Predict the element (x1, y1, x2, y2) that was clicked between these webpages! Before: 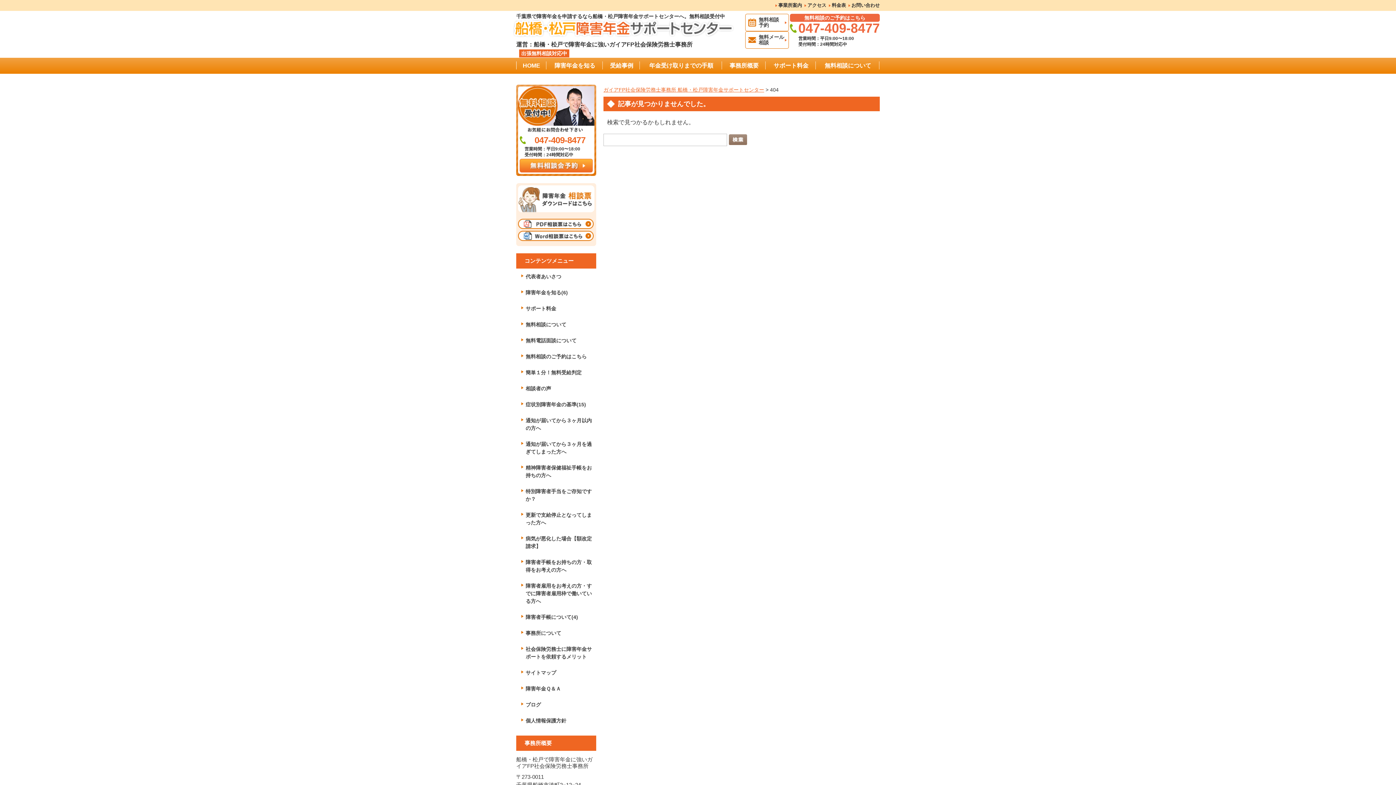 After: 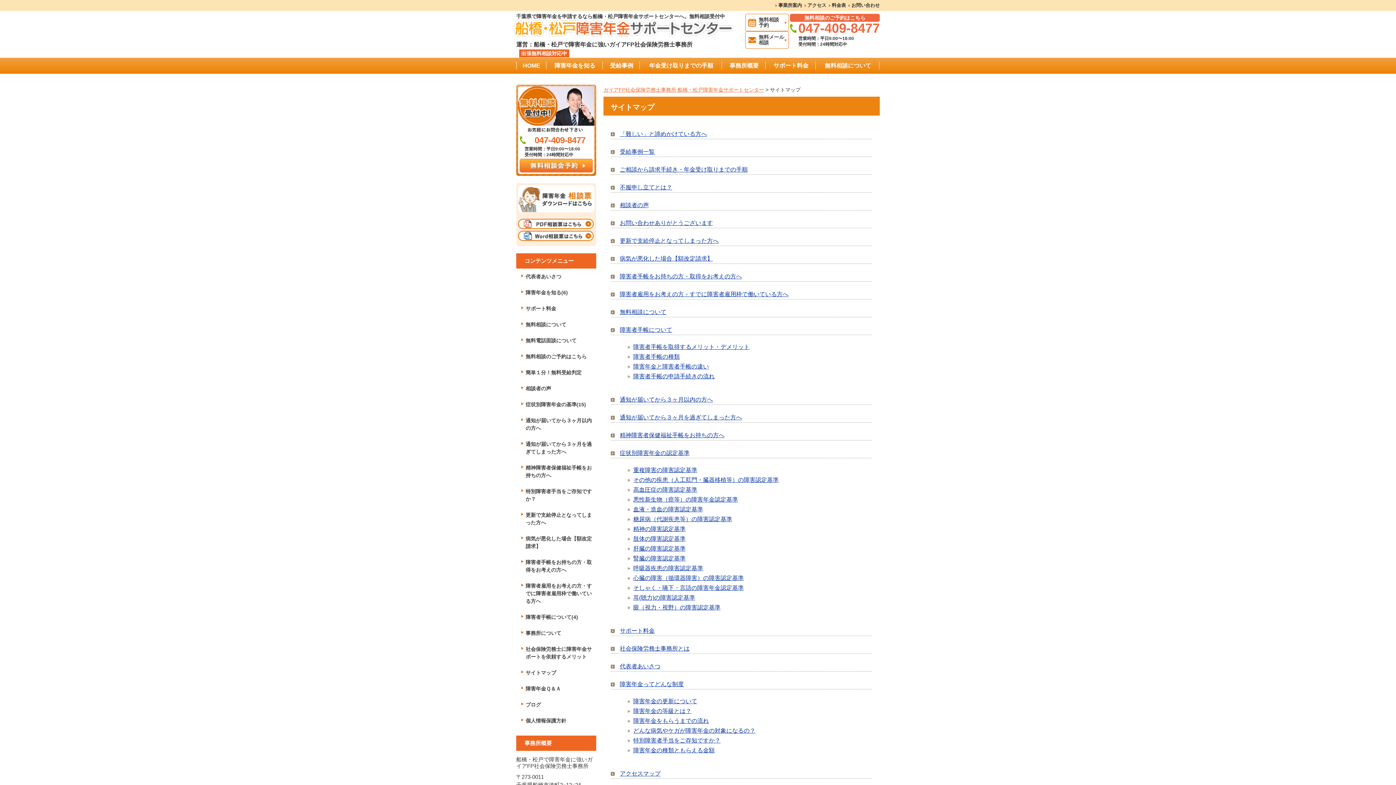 Action: label: サイトマップ bbox: (518, 664, 594, 676)